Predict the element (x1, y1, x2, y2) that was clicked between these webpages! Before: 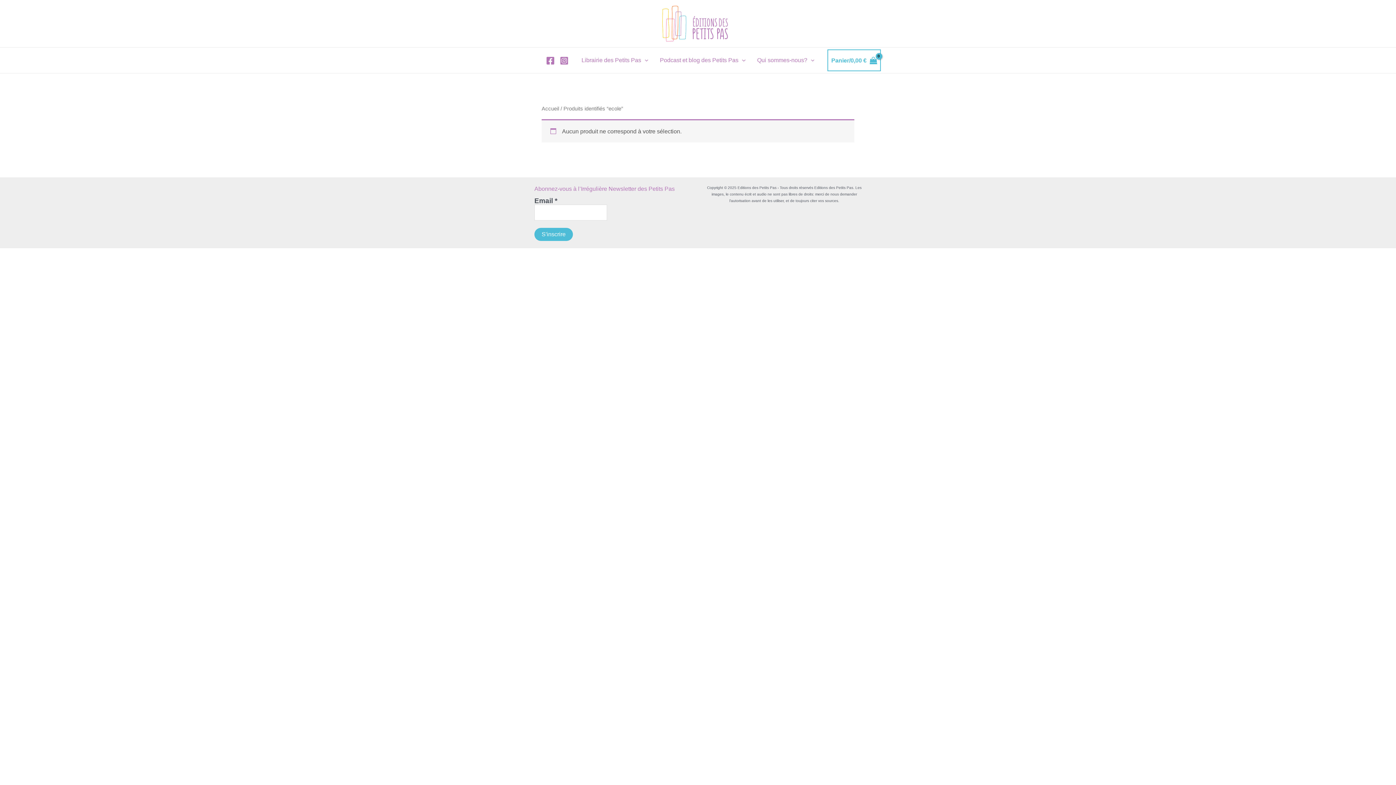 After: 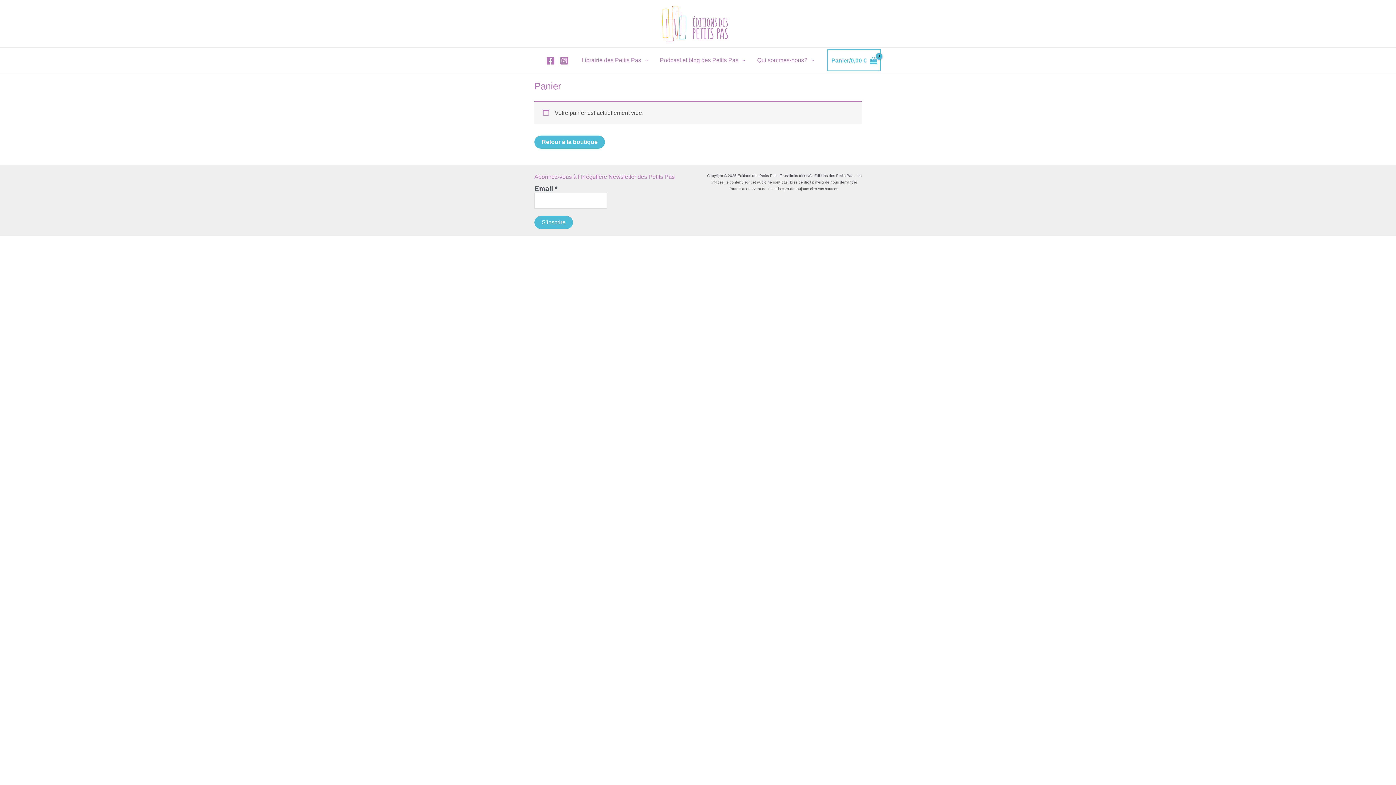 Action: label: View Shopping Cart, empty bbox: (827, 49, 881, 71)